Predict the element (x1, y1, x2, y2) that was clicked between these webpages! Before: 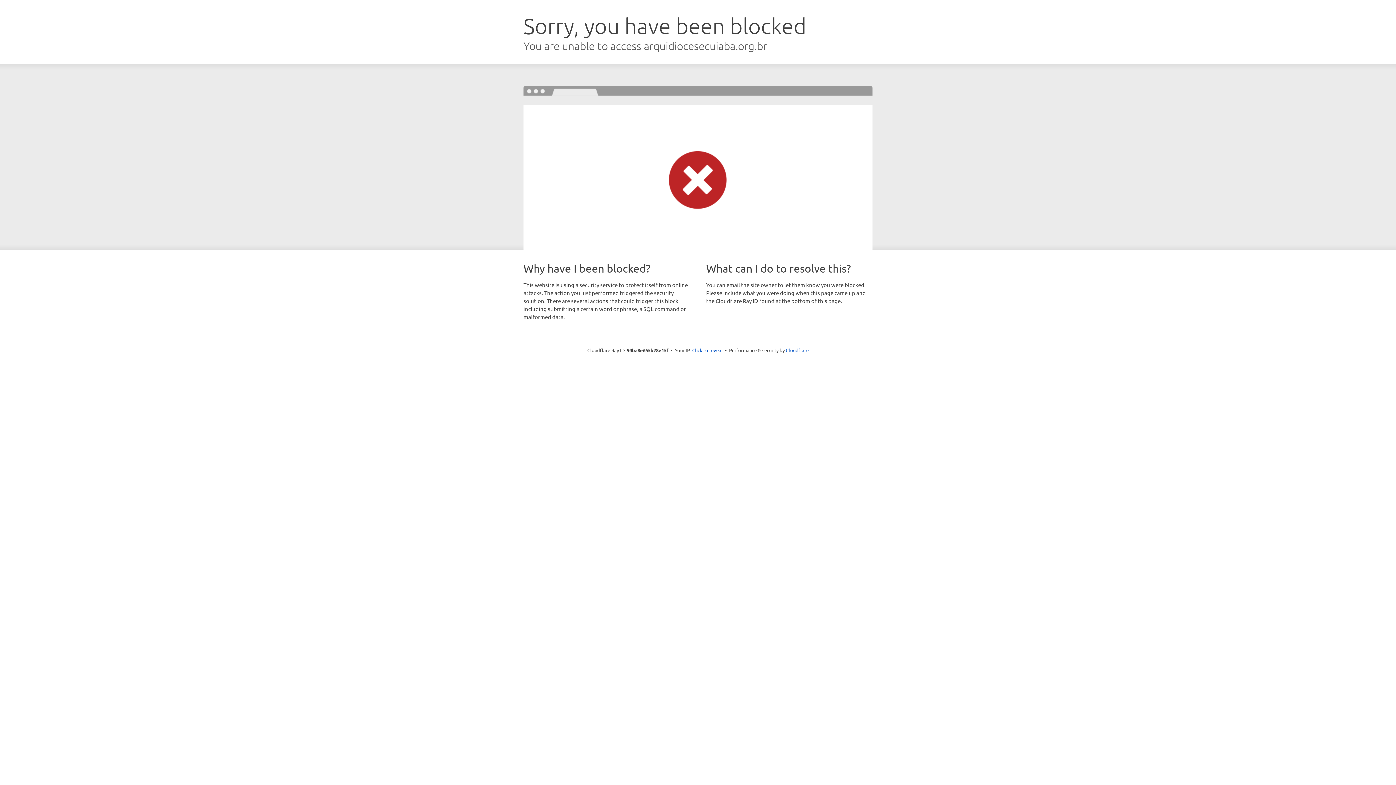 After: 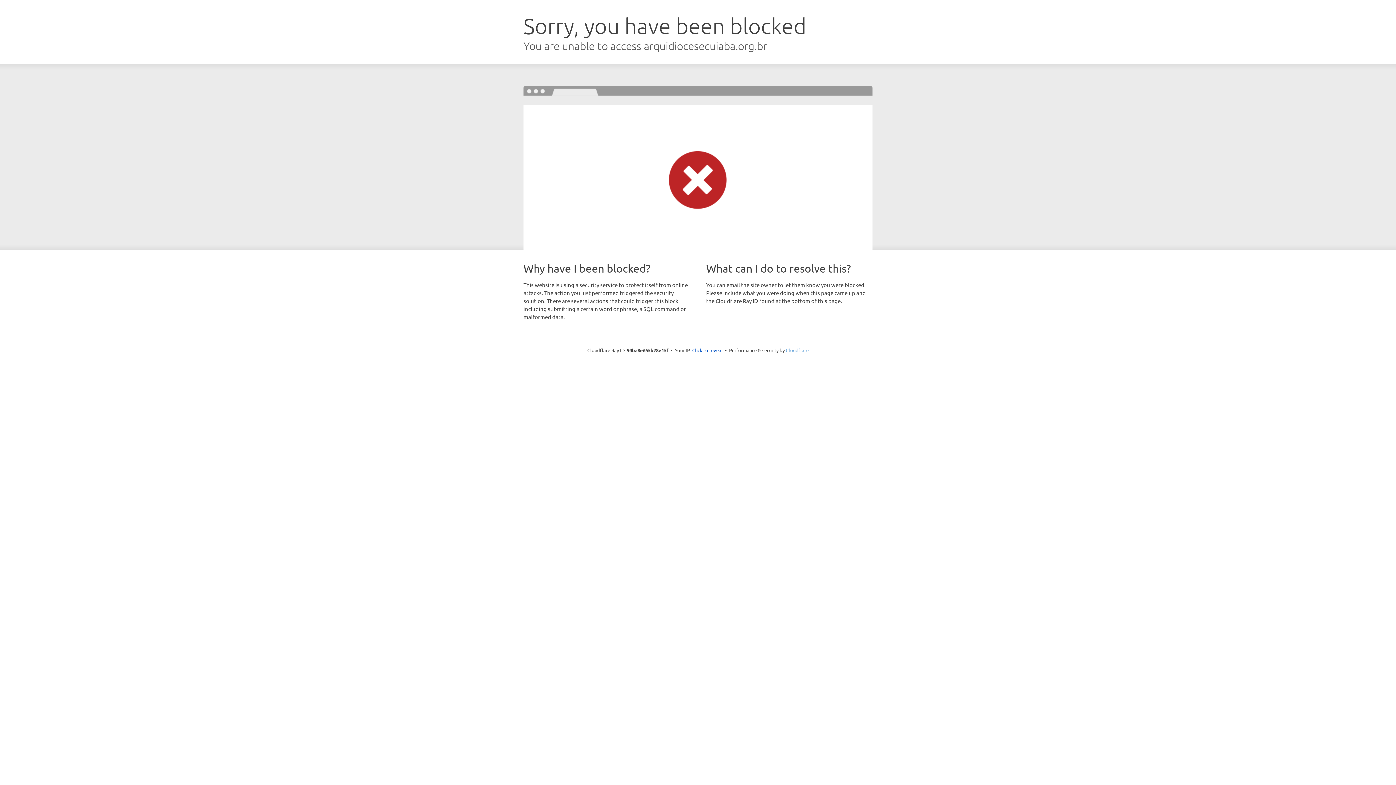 Action: bbox: (786, 347, 808, 353) label: Cloudflare